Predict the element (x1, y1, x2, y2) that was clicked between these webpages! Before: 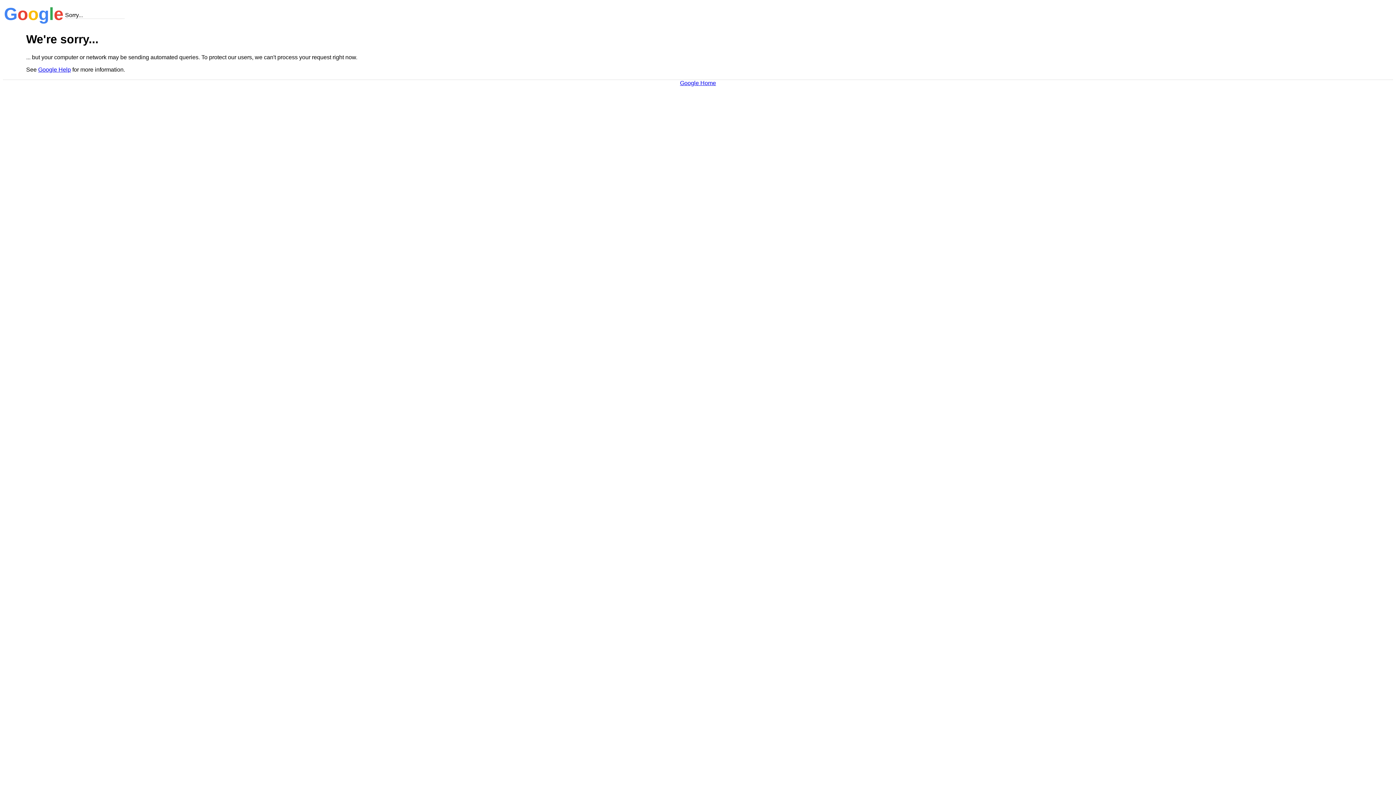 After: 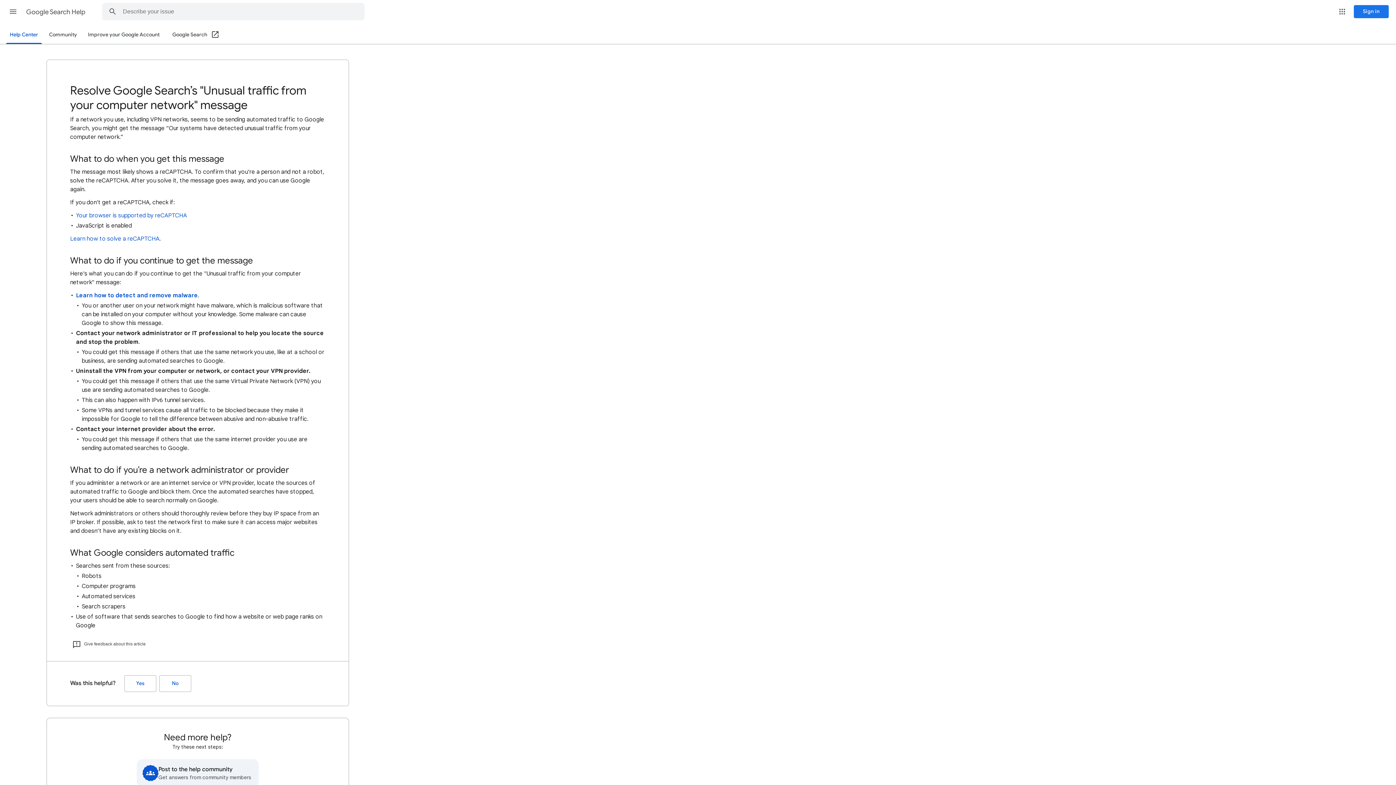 Action: label: Google Help bbox: (38, 66, 70, 72)